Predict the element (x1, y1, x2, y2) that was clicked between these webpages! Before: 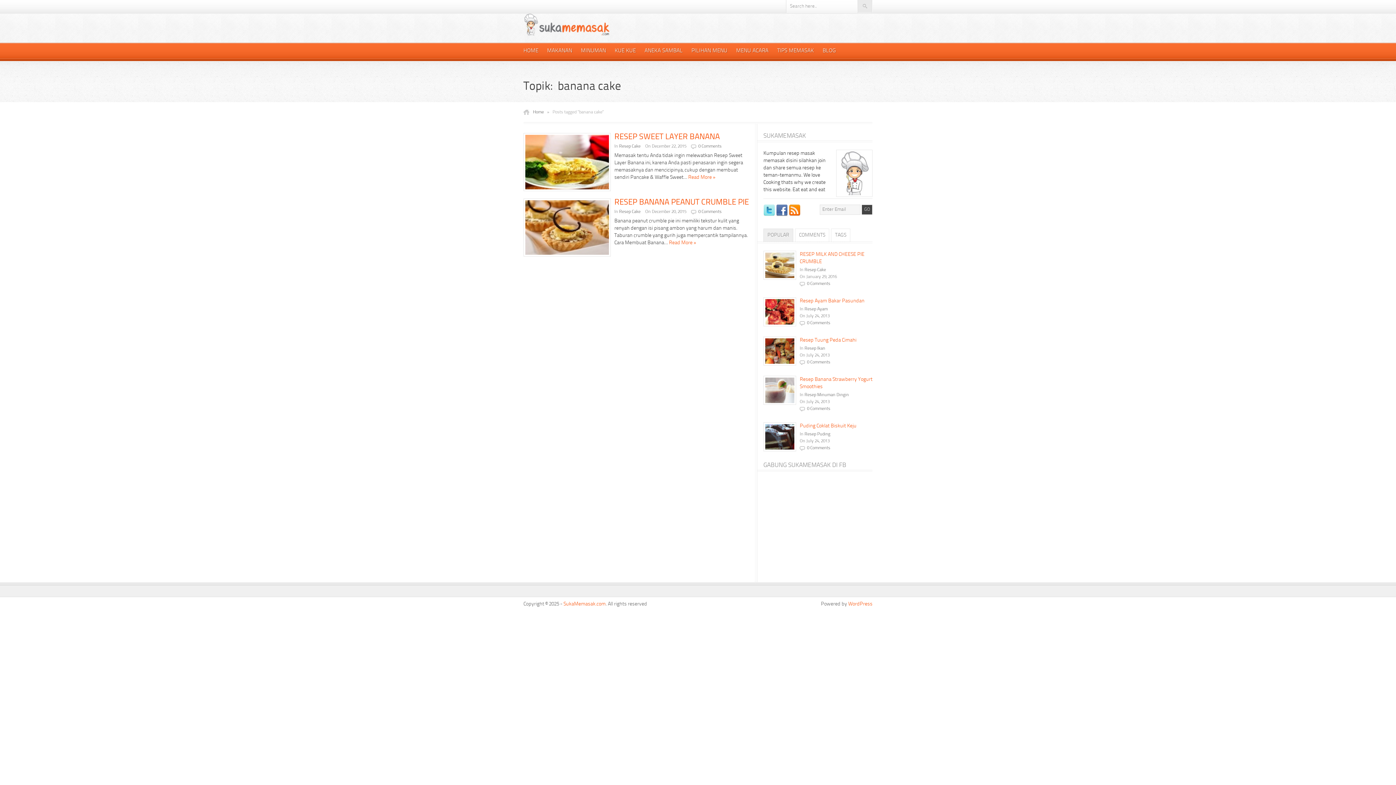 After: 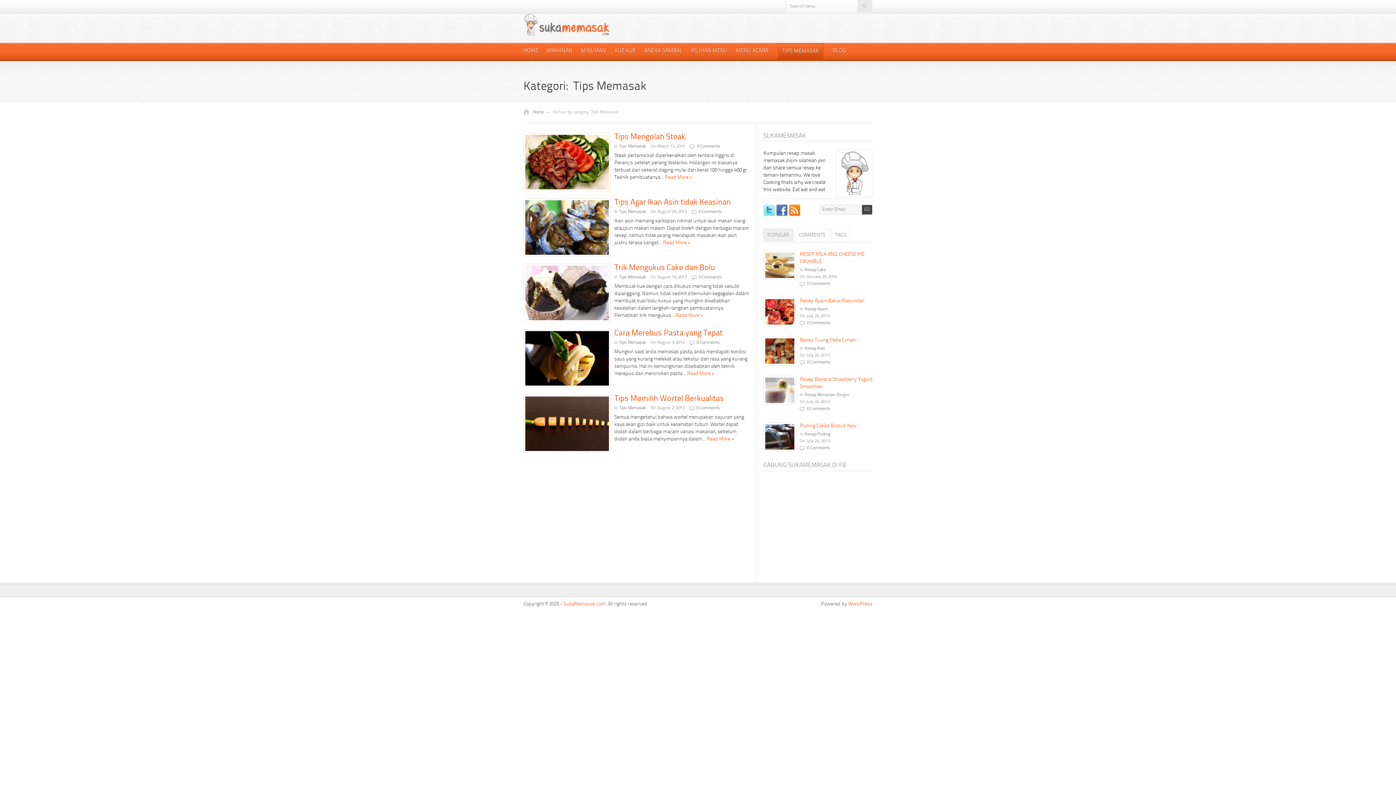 Action: bbox: (777, 48, 814, 53) label: TIPS MEMASAK